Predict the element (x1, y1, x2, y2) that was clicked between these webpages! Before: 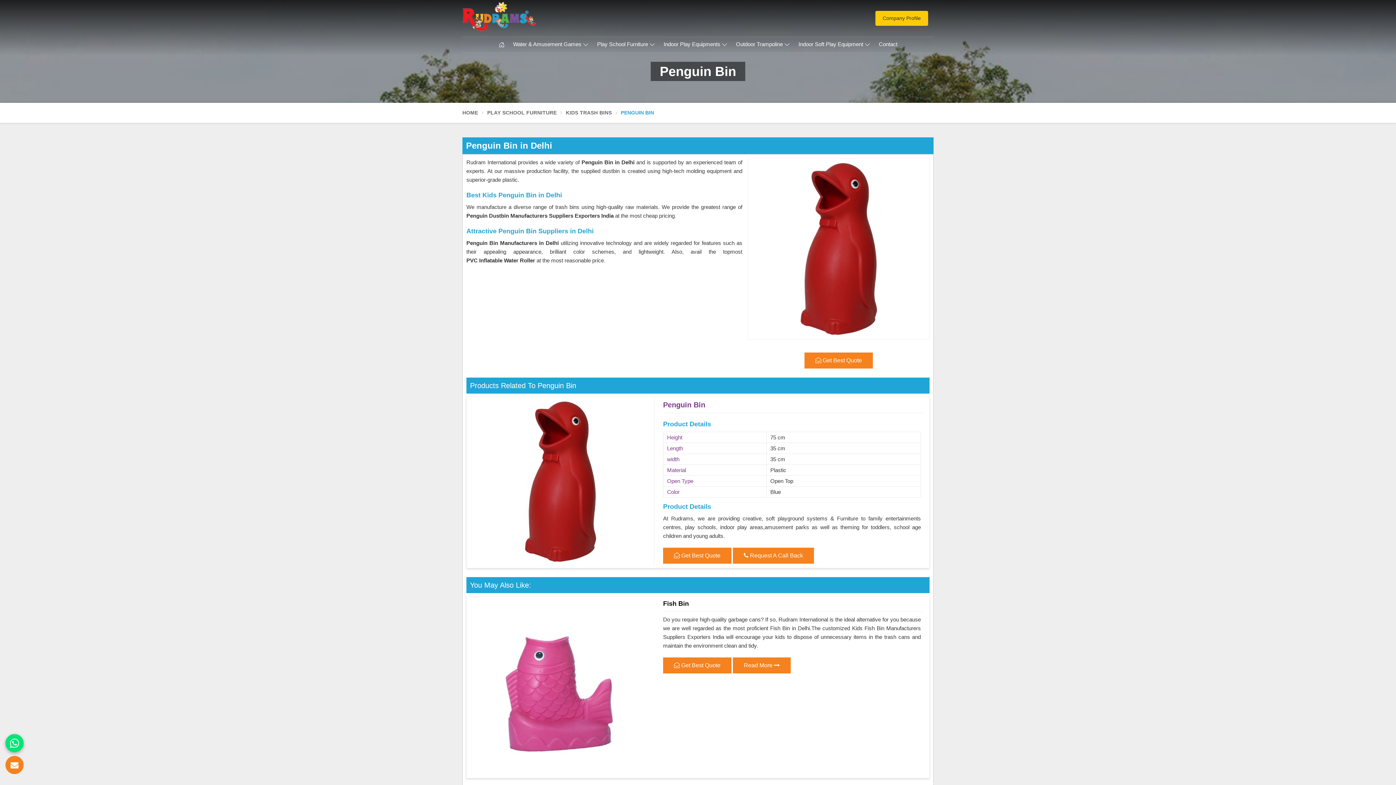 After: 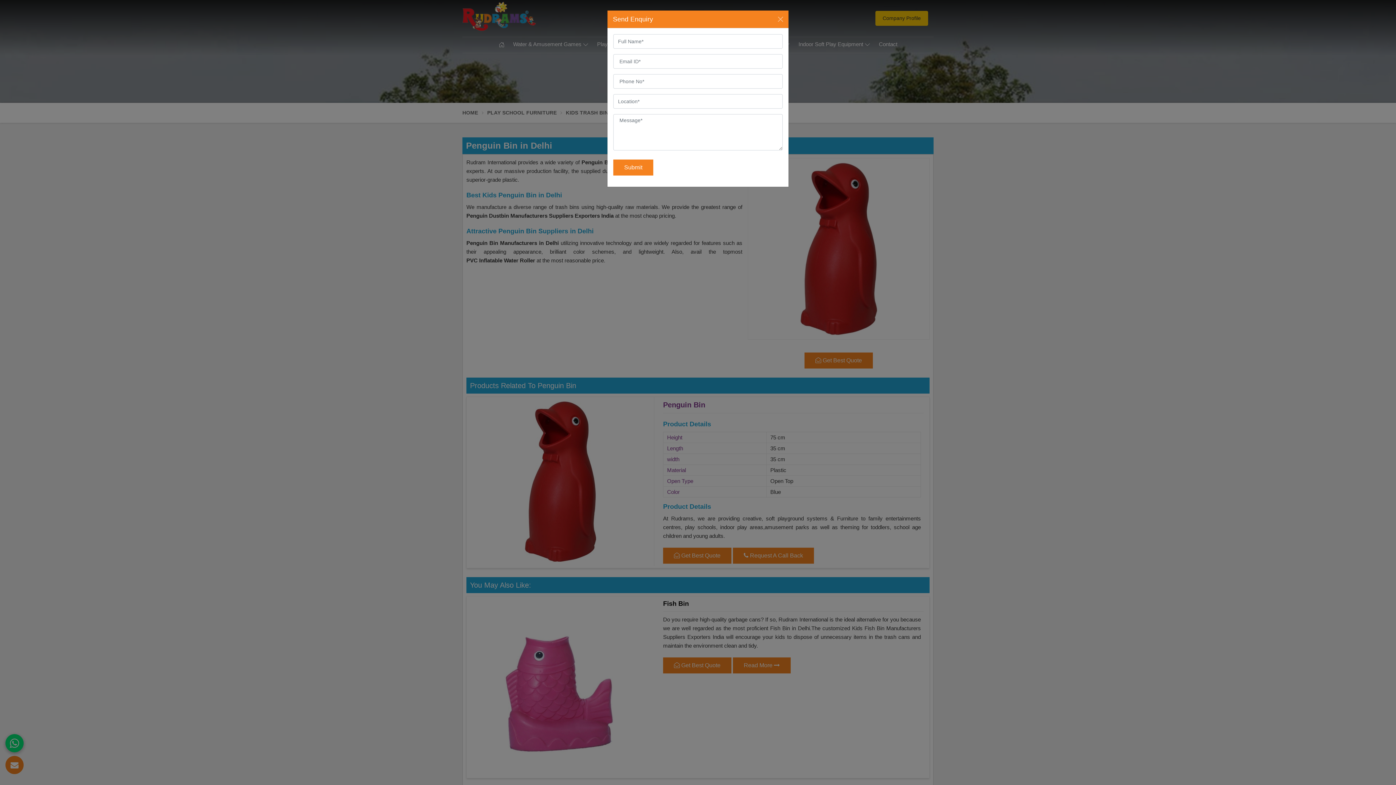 Action: bbox: (663, 657, 731, 673) label:  Get Best Quote